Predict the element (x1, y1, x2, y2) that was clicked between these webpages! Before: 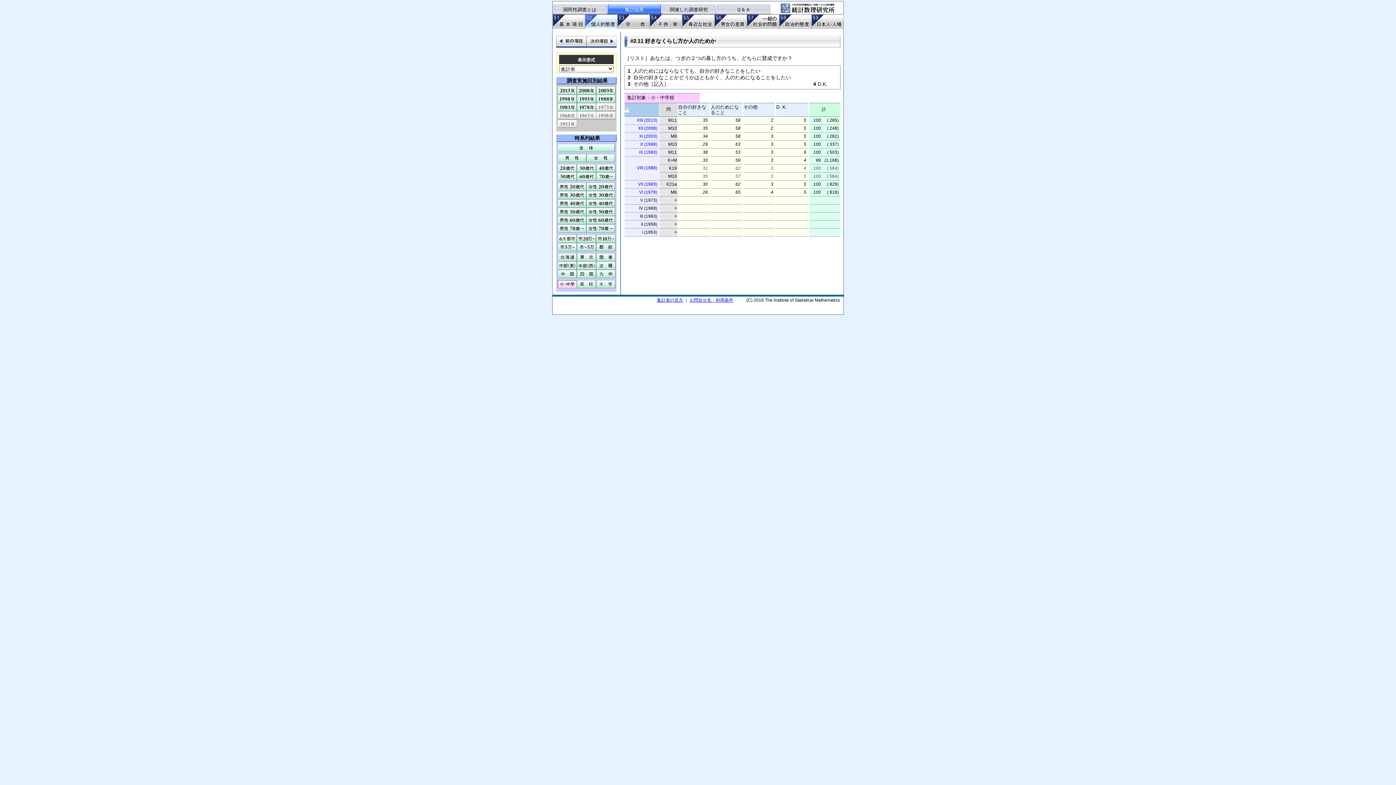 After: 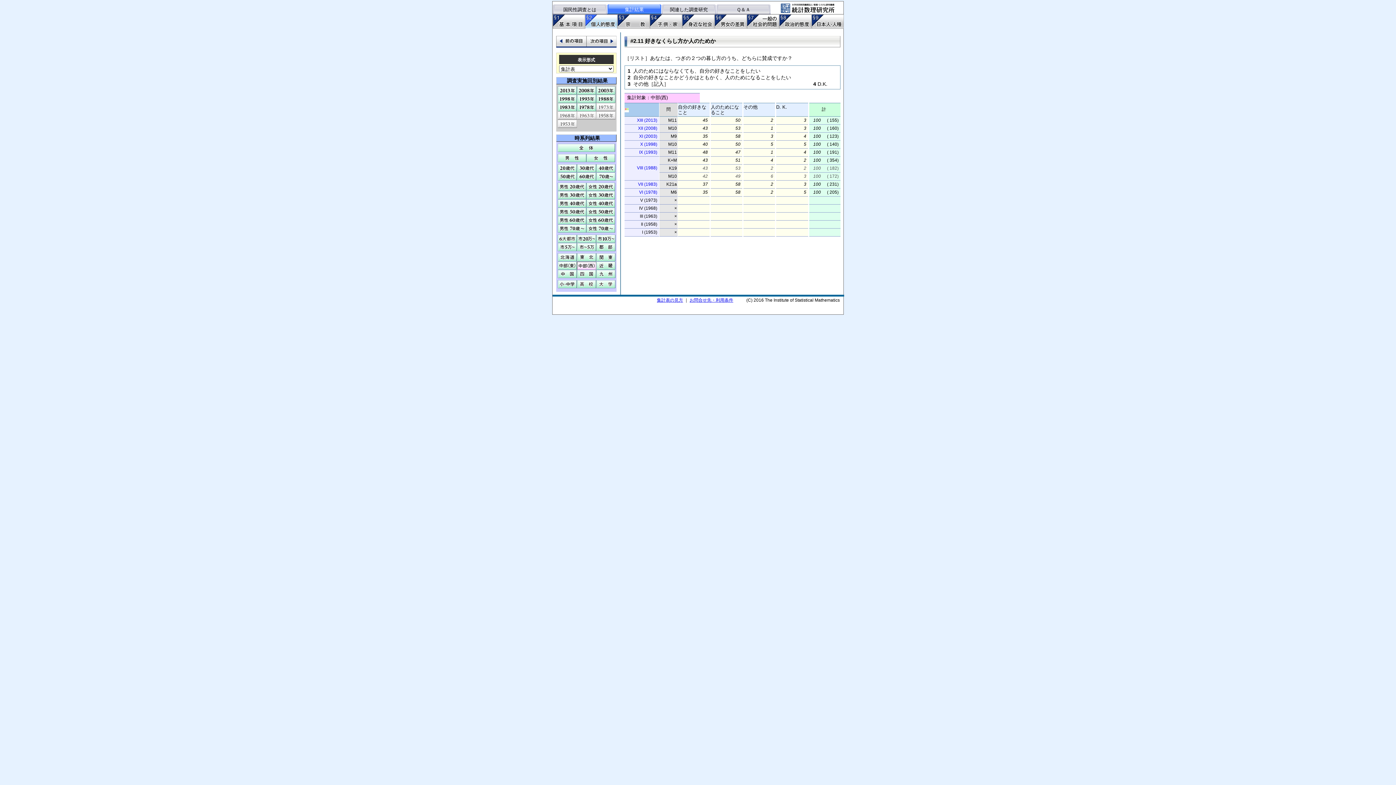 Action: bbox: (576, 268, 596, 270)